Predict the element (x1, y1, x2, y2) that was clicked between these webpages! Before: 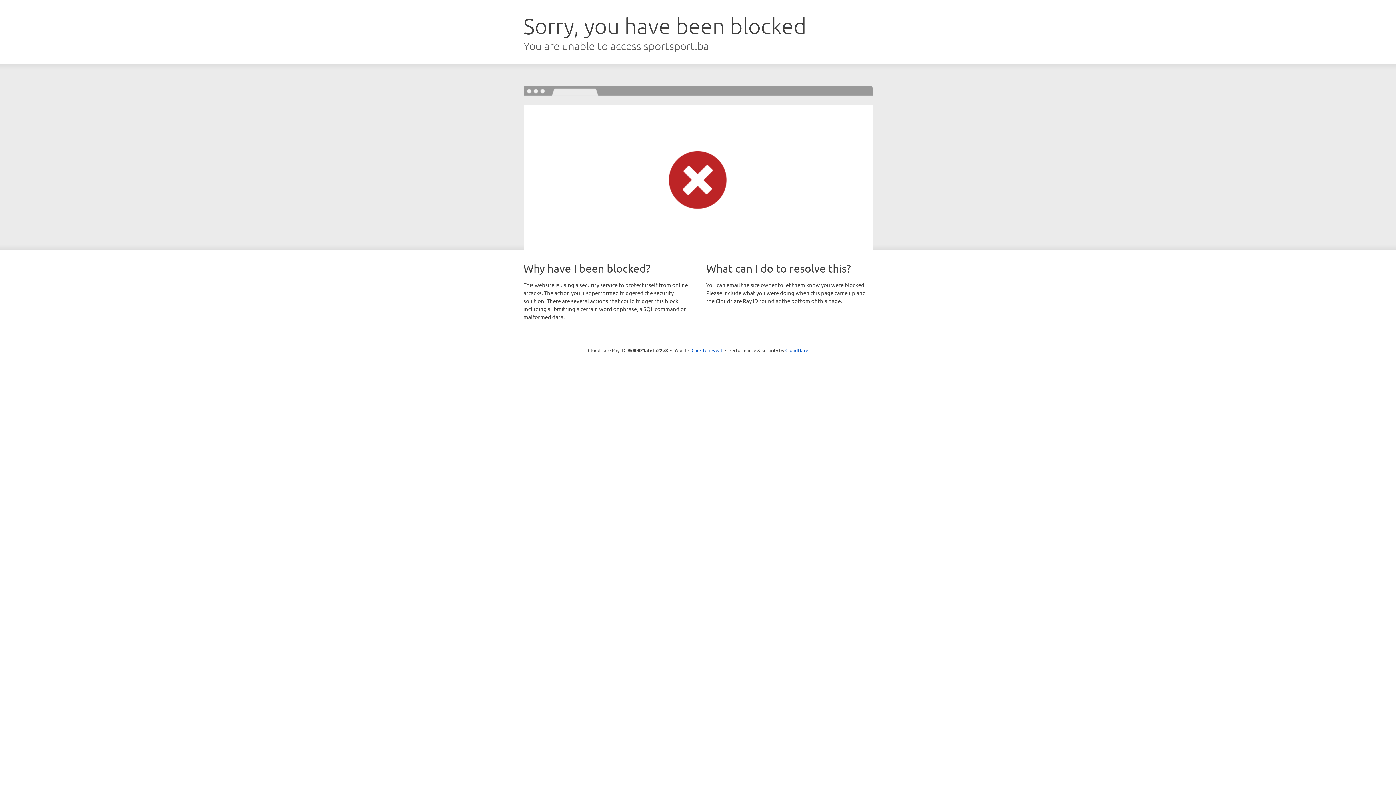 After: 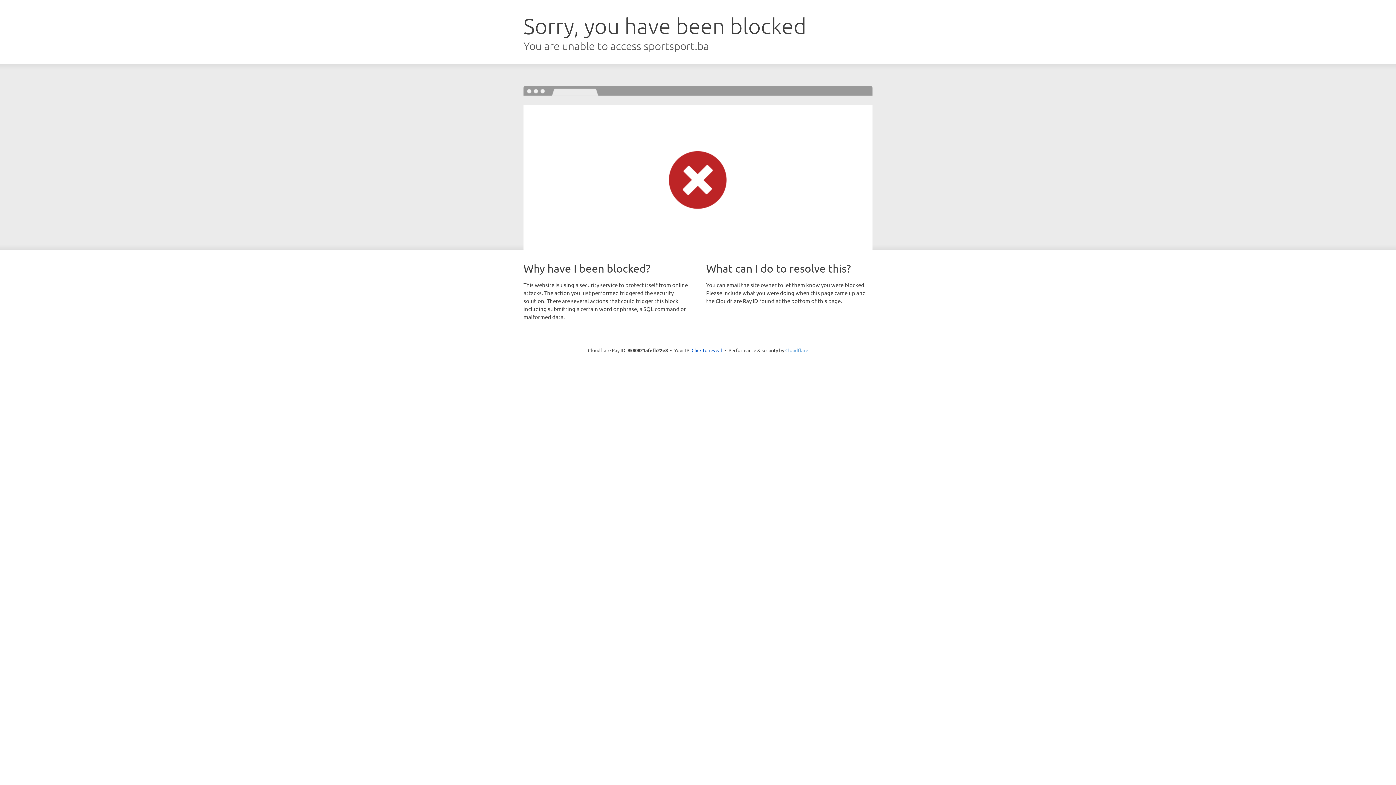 Action: label: Cloudflare bbox: (785, 347, 808, 353)